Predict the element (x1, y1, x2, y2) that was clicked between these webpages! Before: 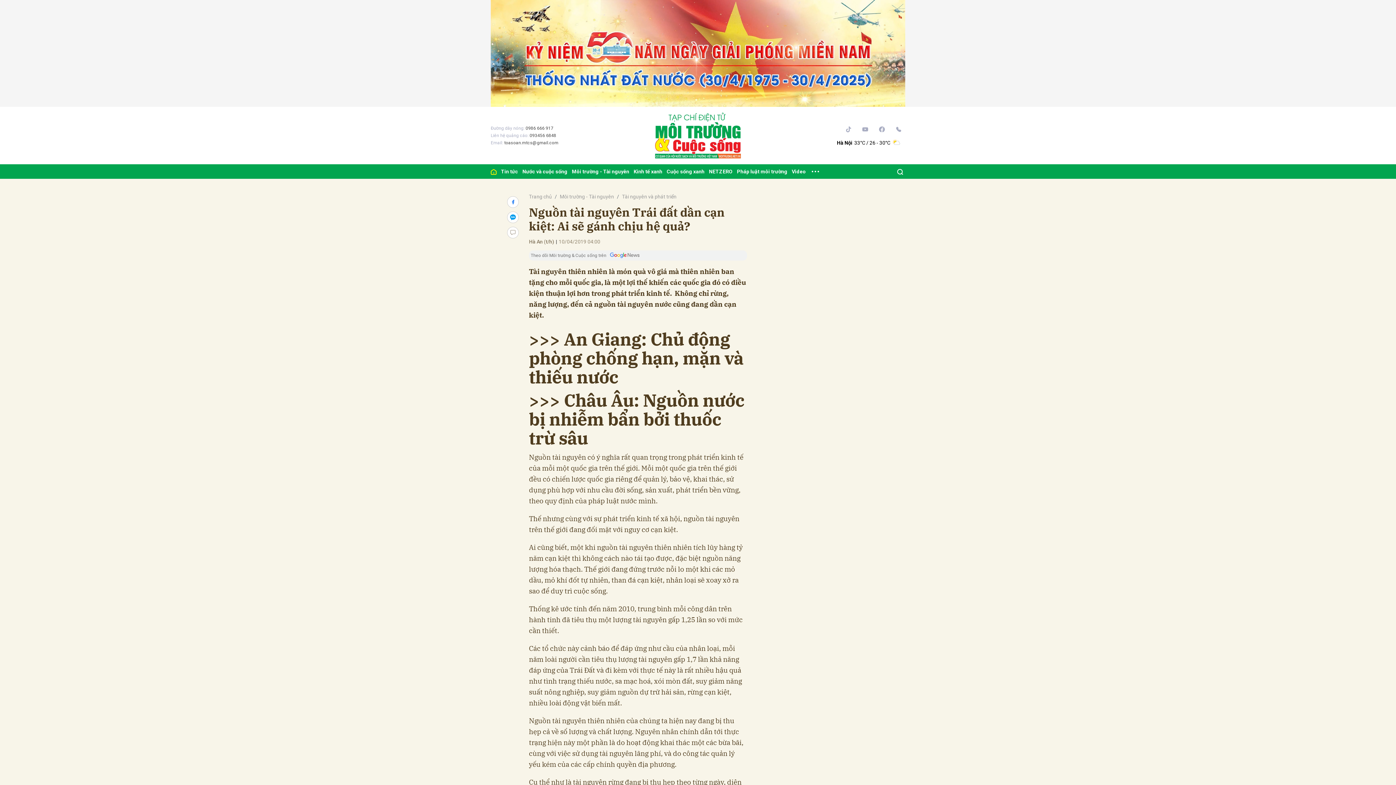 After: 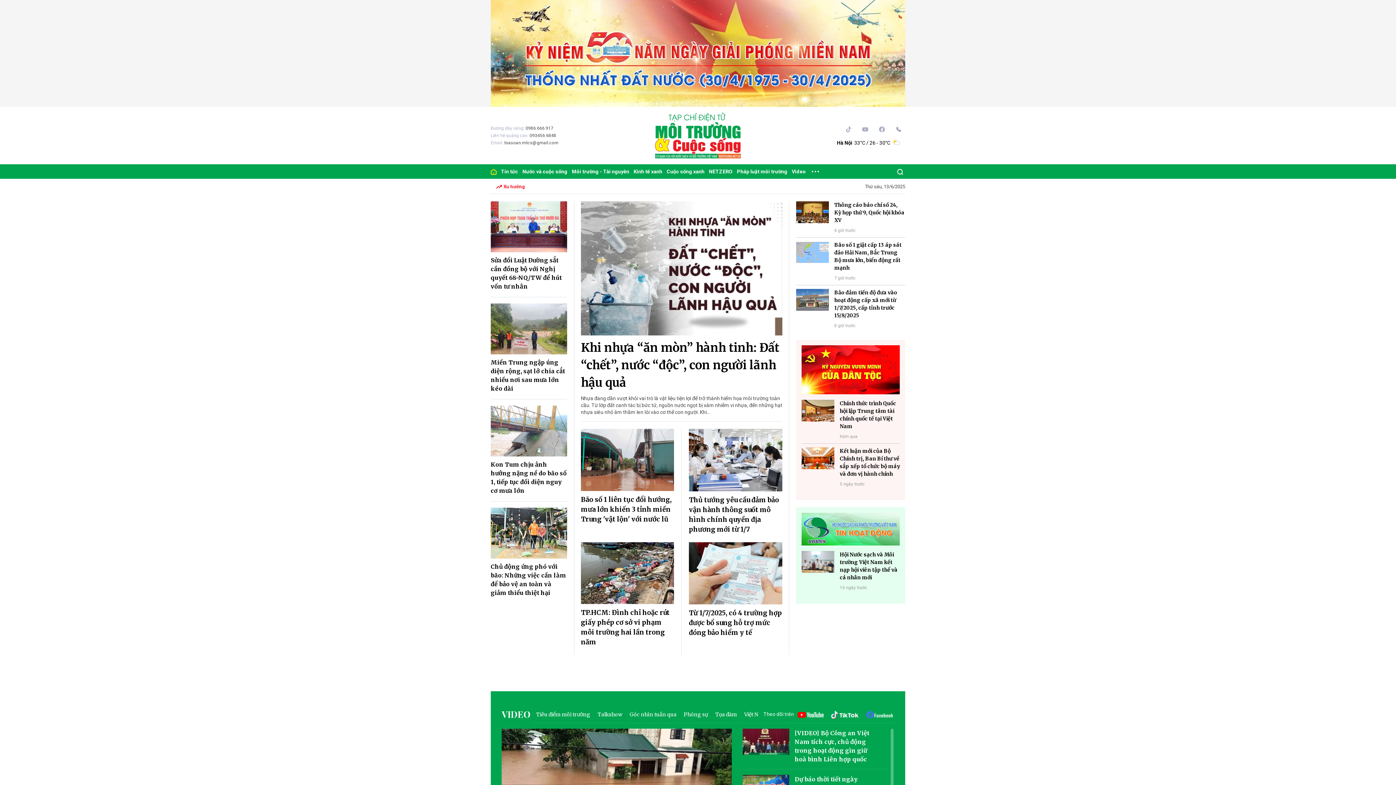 Action: bbox: (490, 164, 498, 178)